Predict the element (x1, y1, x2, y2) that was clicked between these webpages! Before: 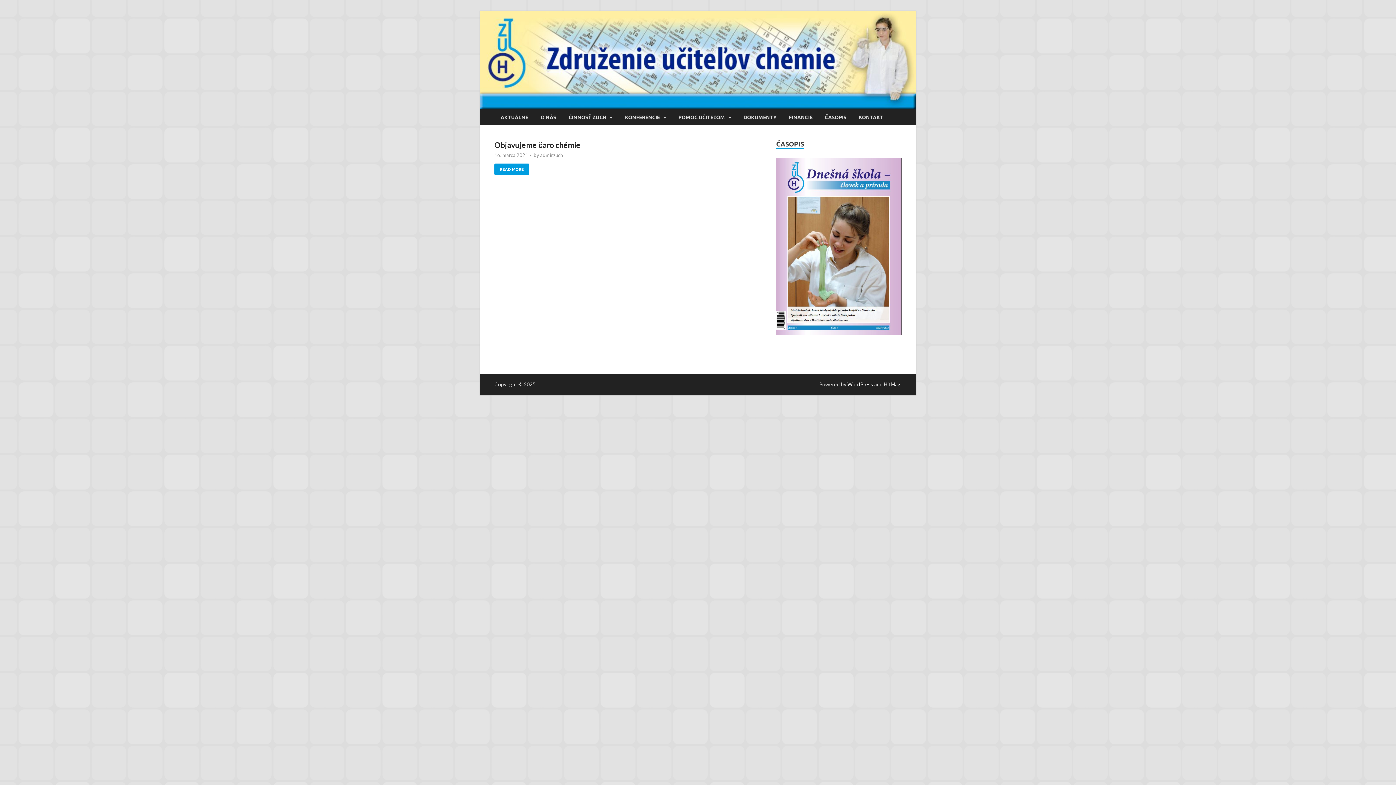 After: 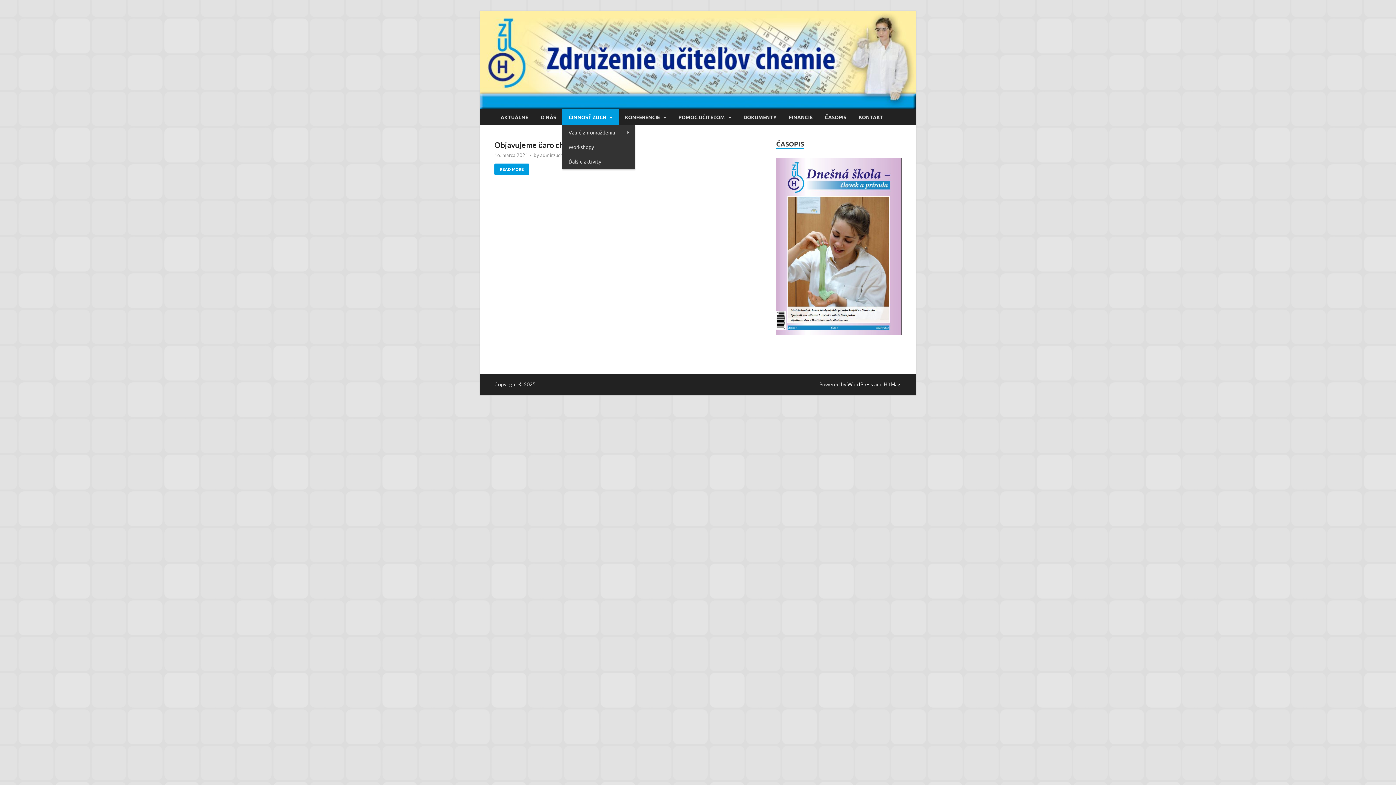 Action: label: ČINNOSŤ ZUCH bbox: (562, 109, 618, 125)